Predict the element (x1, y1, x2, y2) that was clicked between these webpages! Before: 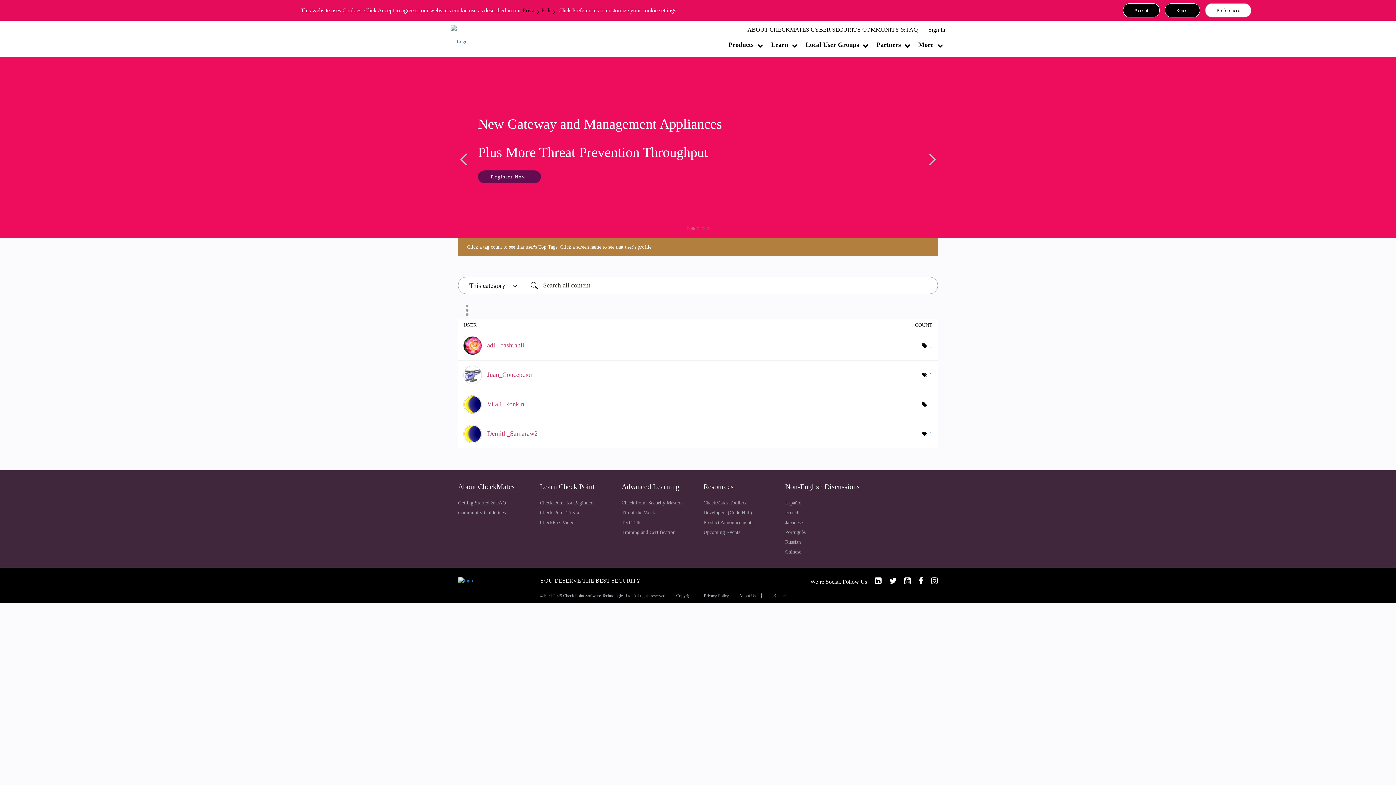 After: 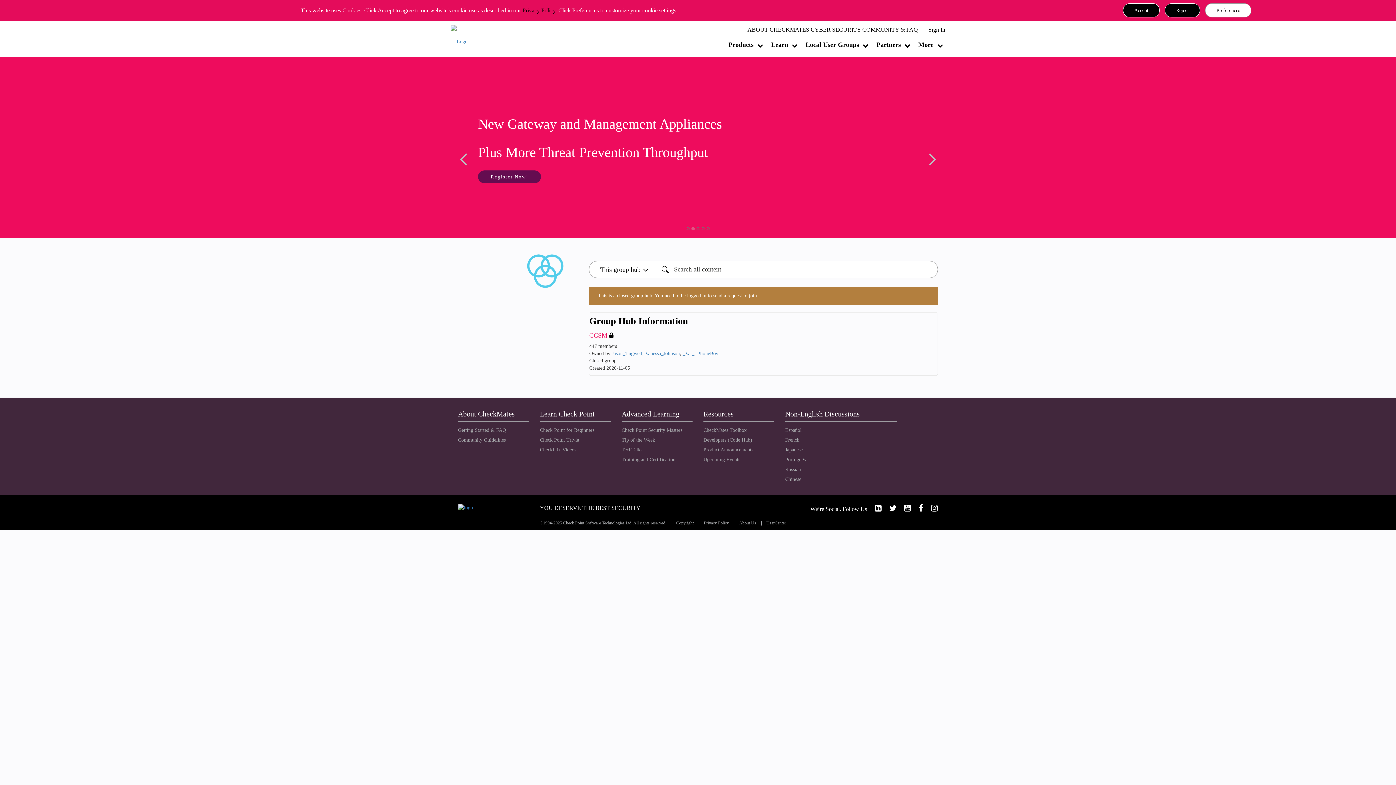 Action: bbox: (621, 500, 682, 505) label: Check Point Security Masters